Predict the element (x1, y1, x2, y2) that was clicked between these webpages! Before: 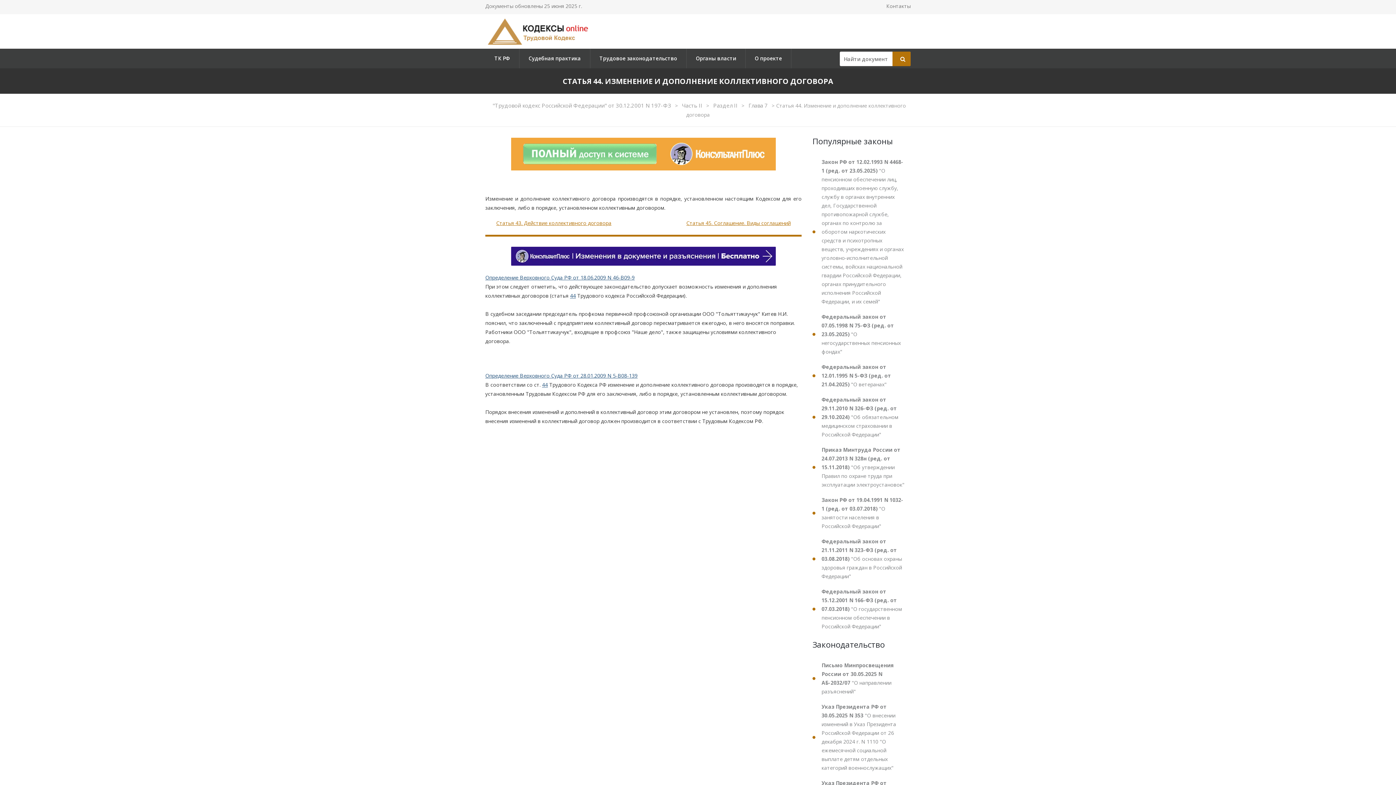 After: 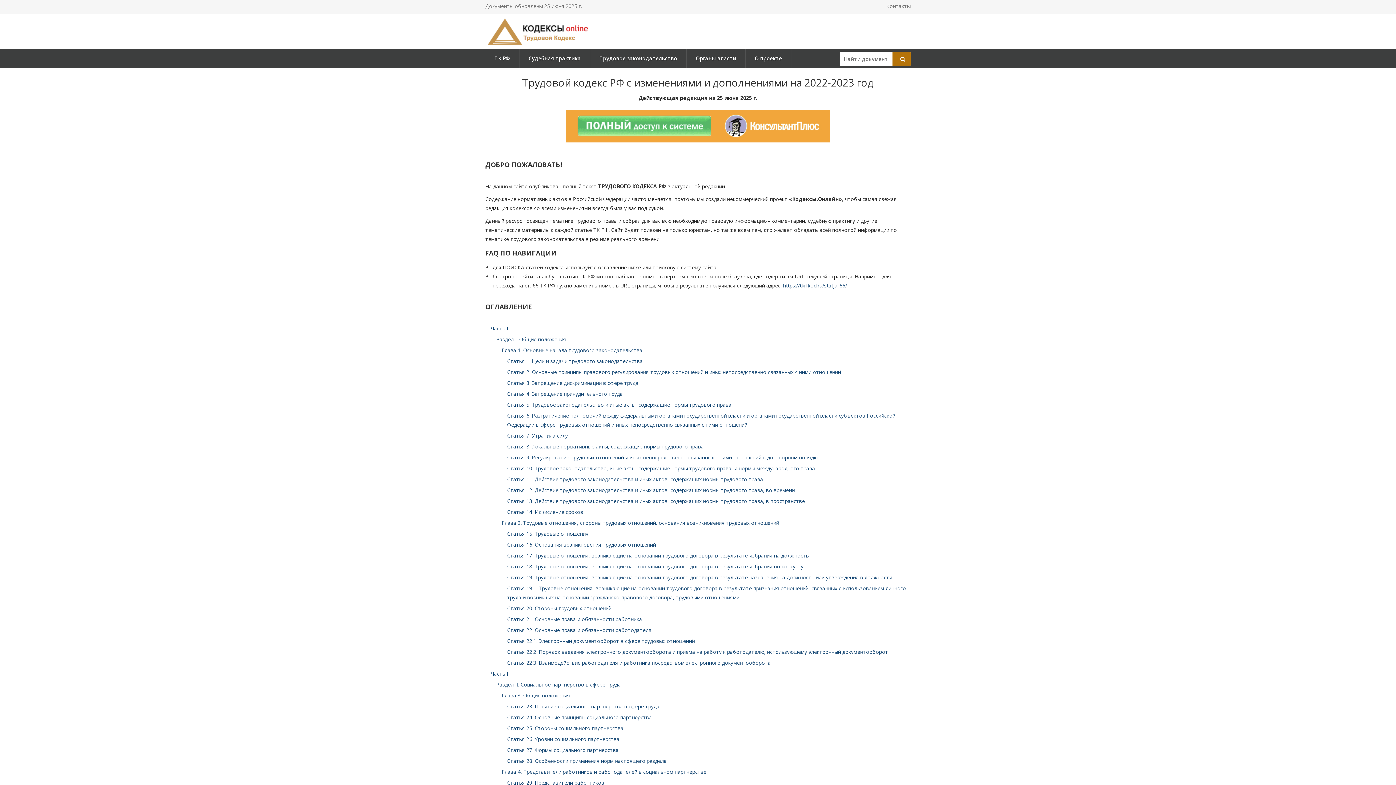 Action: bbox: (485, 48, 519, 68) label: ТК РФ